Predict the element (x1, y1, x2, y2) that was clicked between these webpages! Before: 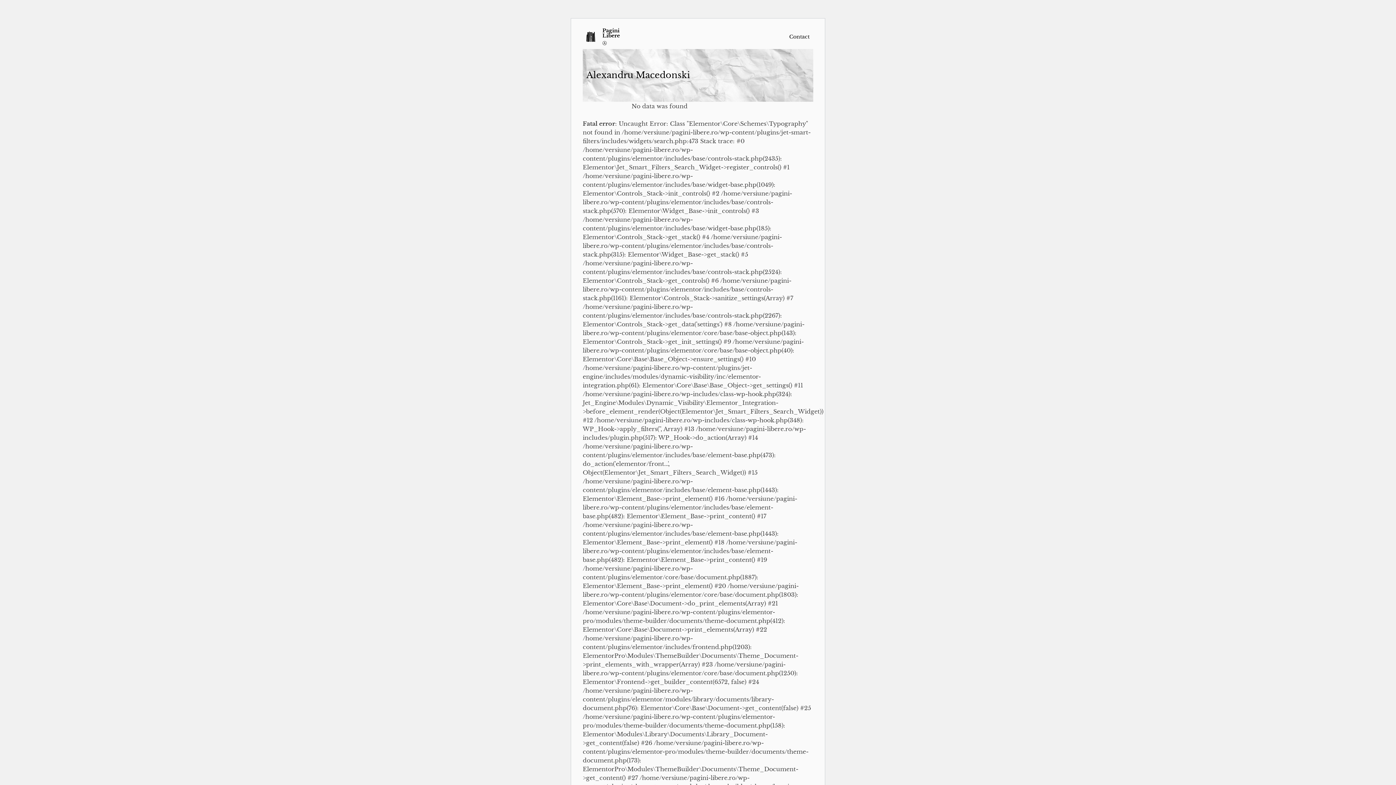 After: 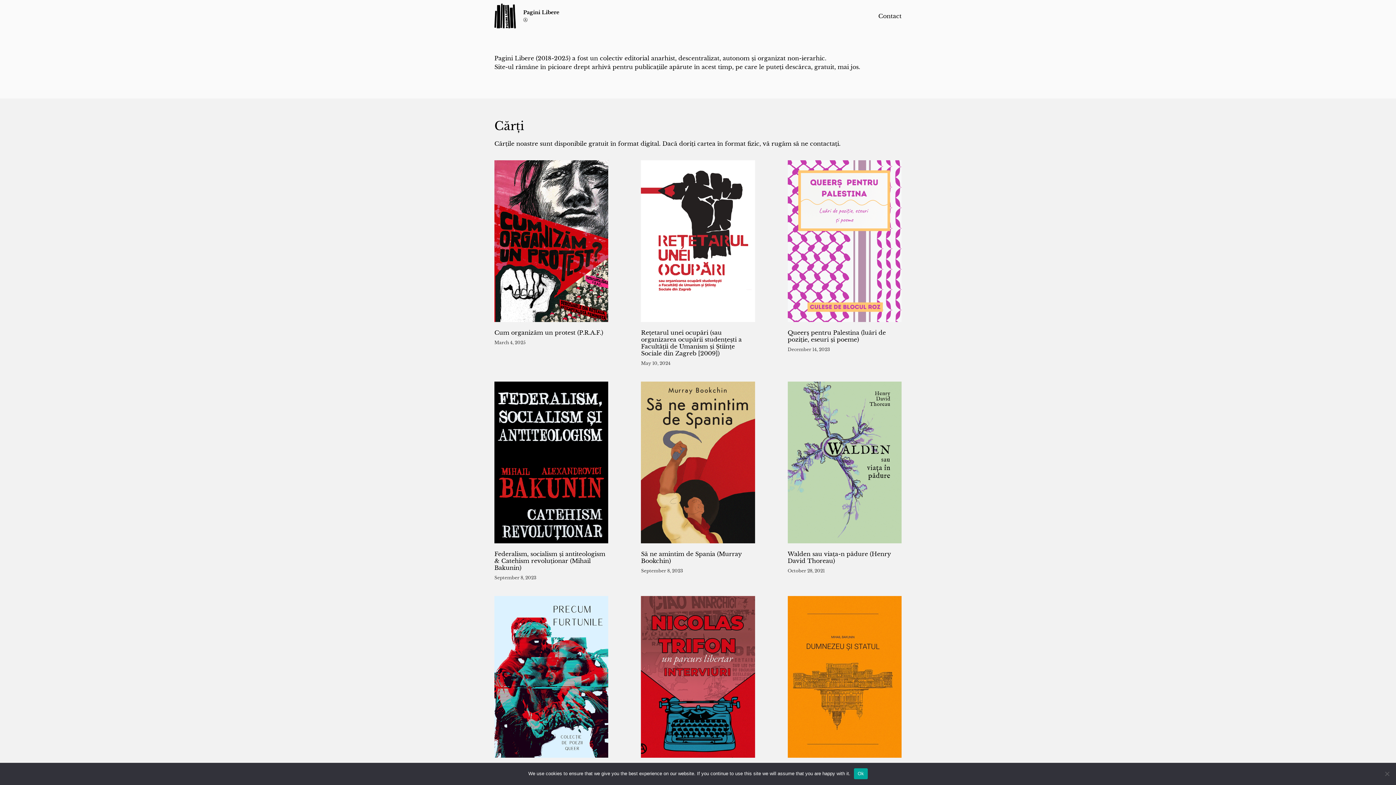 Action: bbox: (602, 40, 606, 45) label: Ⓐ